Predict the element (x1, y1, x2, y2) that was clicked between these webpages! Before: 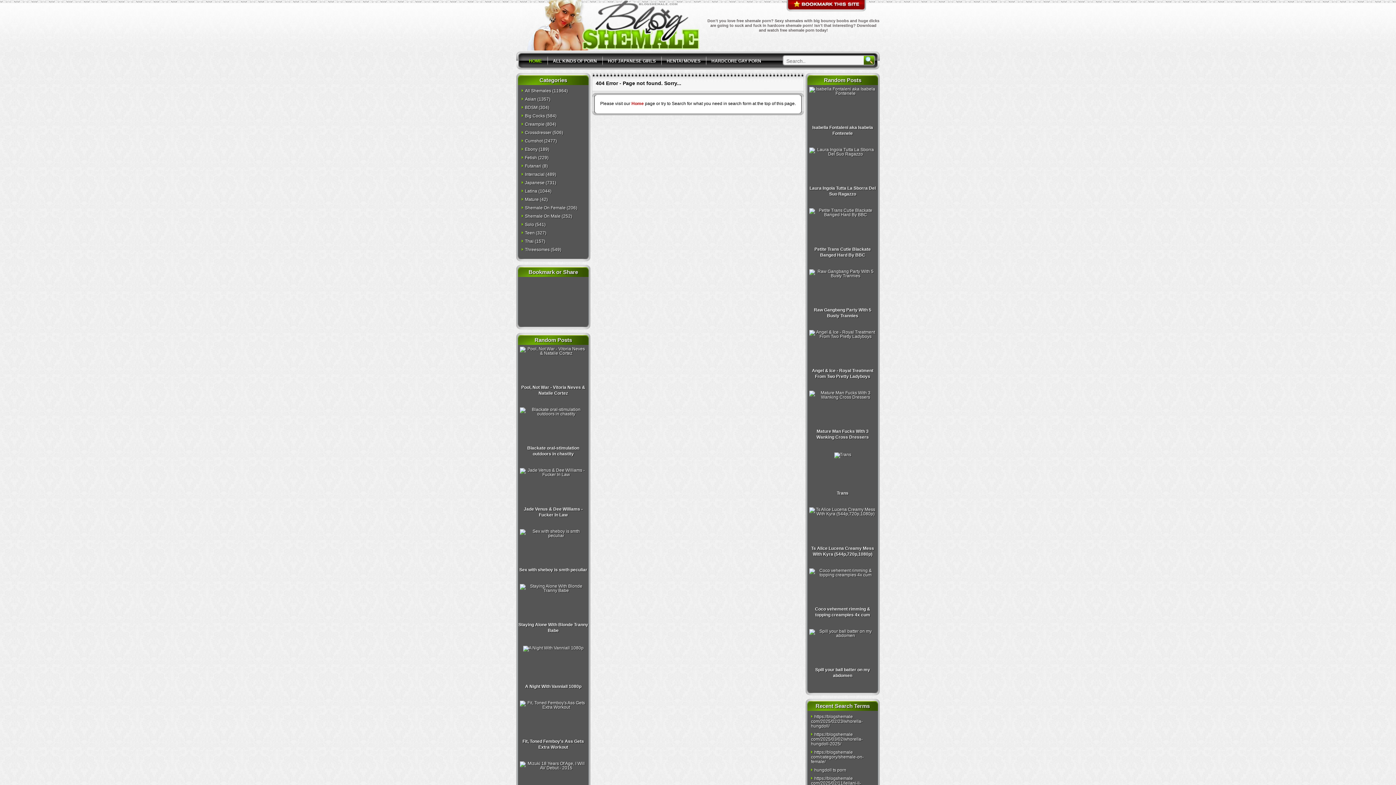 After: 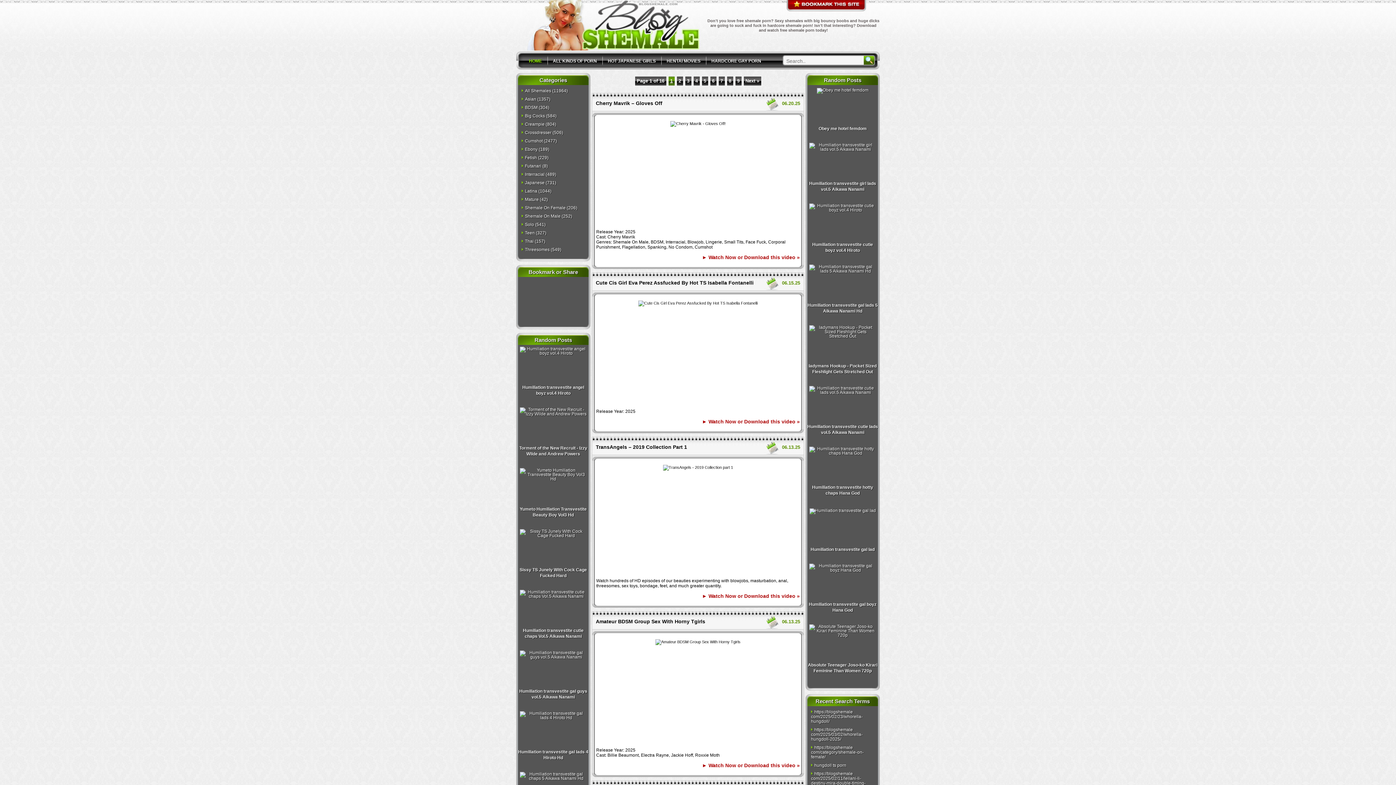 Action: bbox: (521, 105, 537, 110) label: BDSM